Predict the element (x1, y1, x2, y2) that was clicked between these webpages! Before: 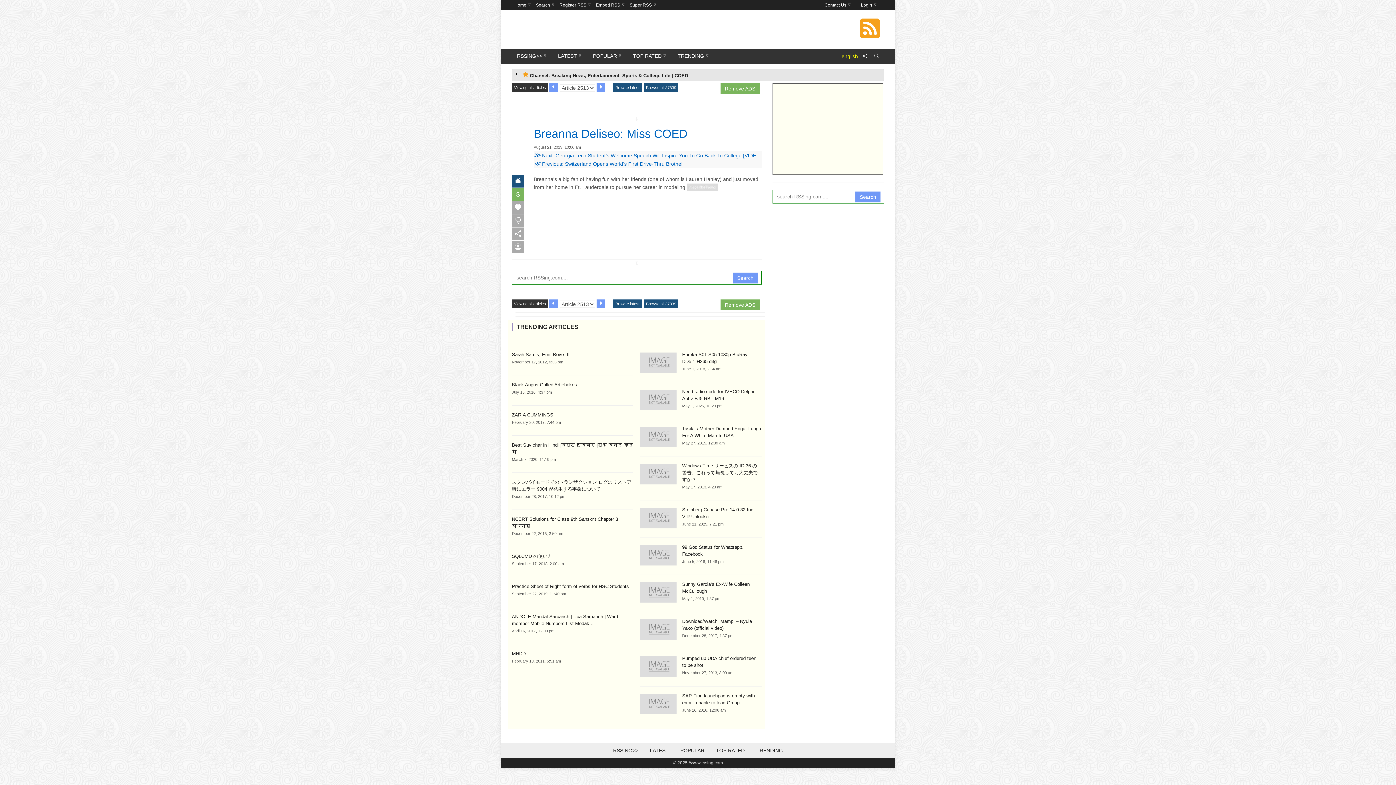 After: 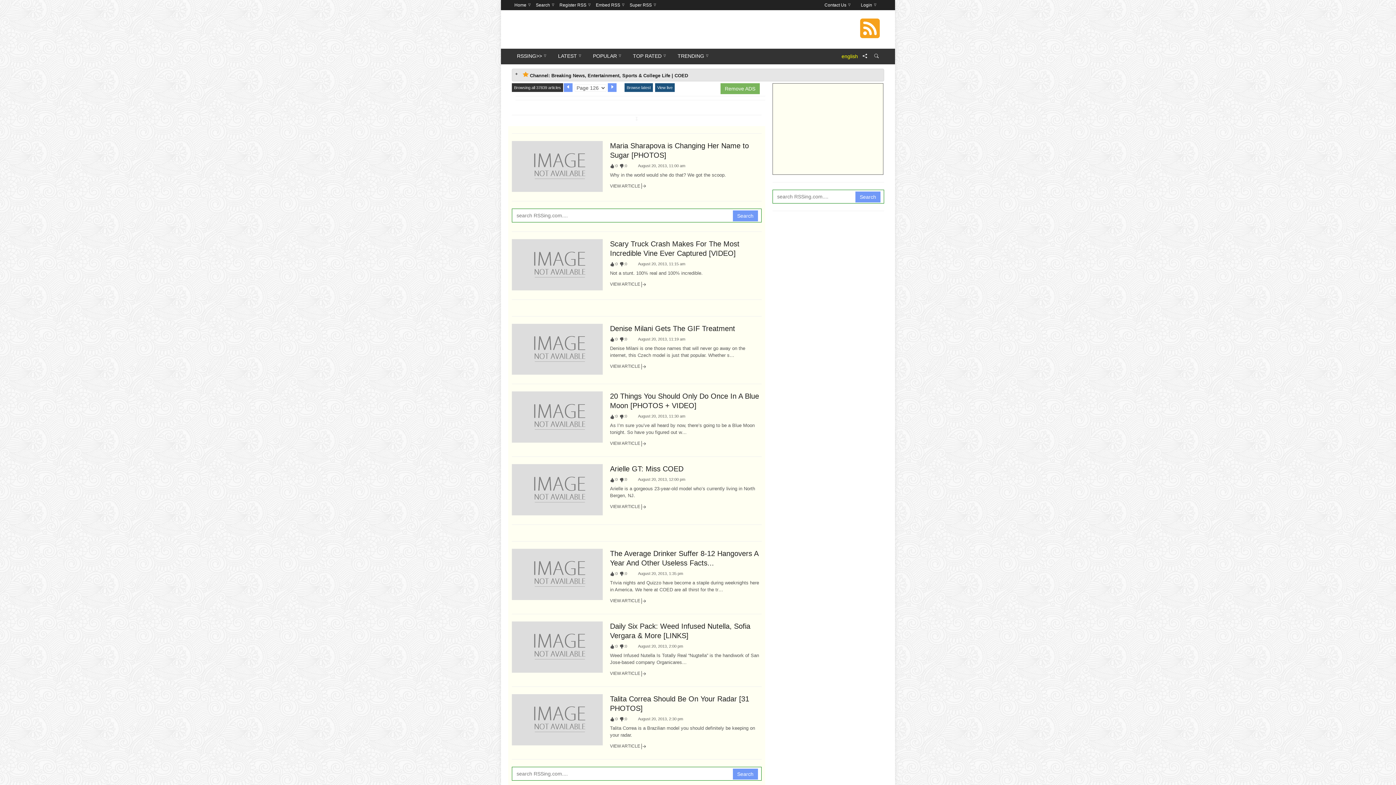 Action: bbox: (644, 83, 678, 91) label: Browse all 37839